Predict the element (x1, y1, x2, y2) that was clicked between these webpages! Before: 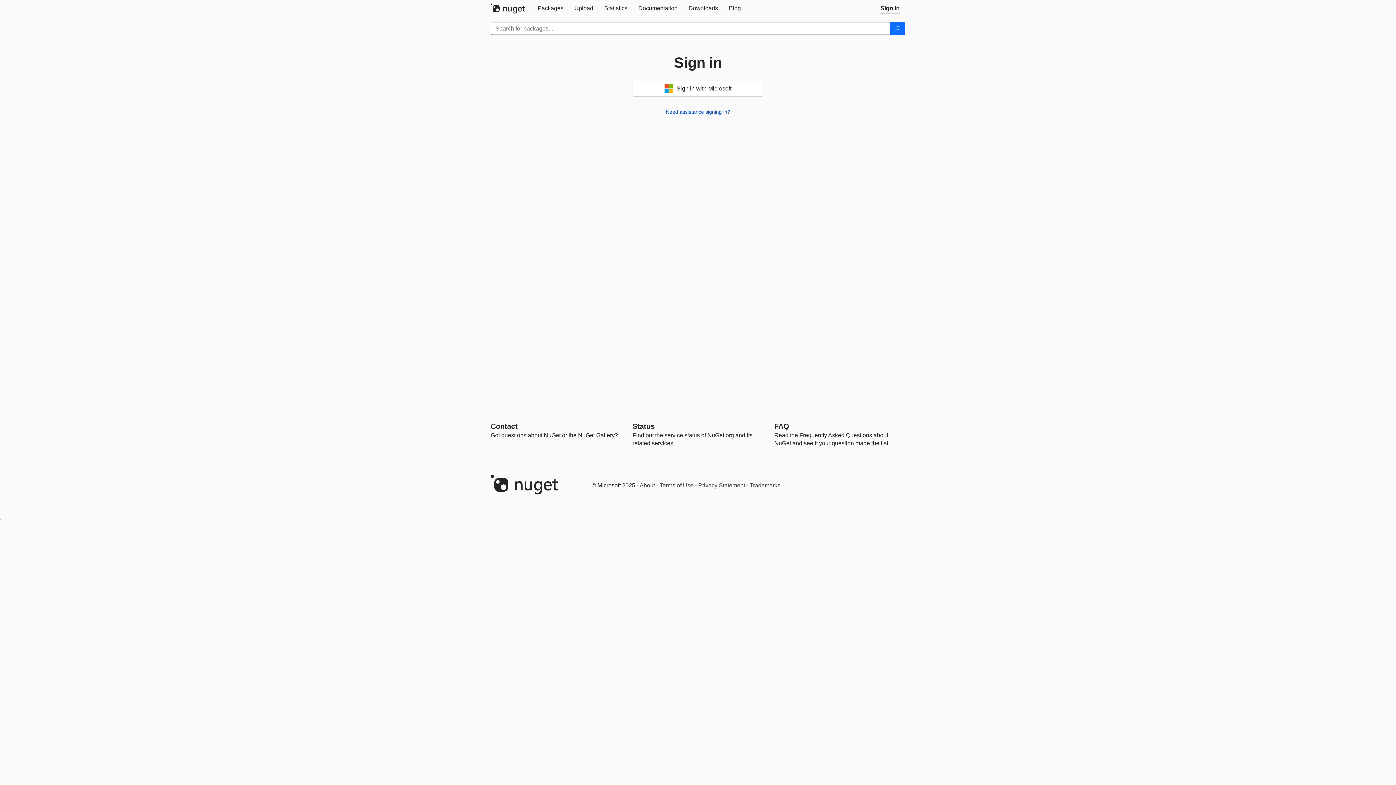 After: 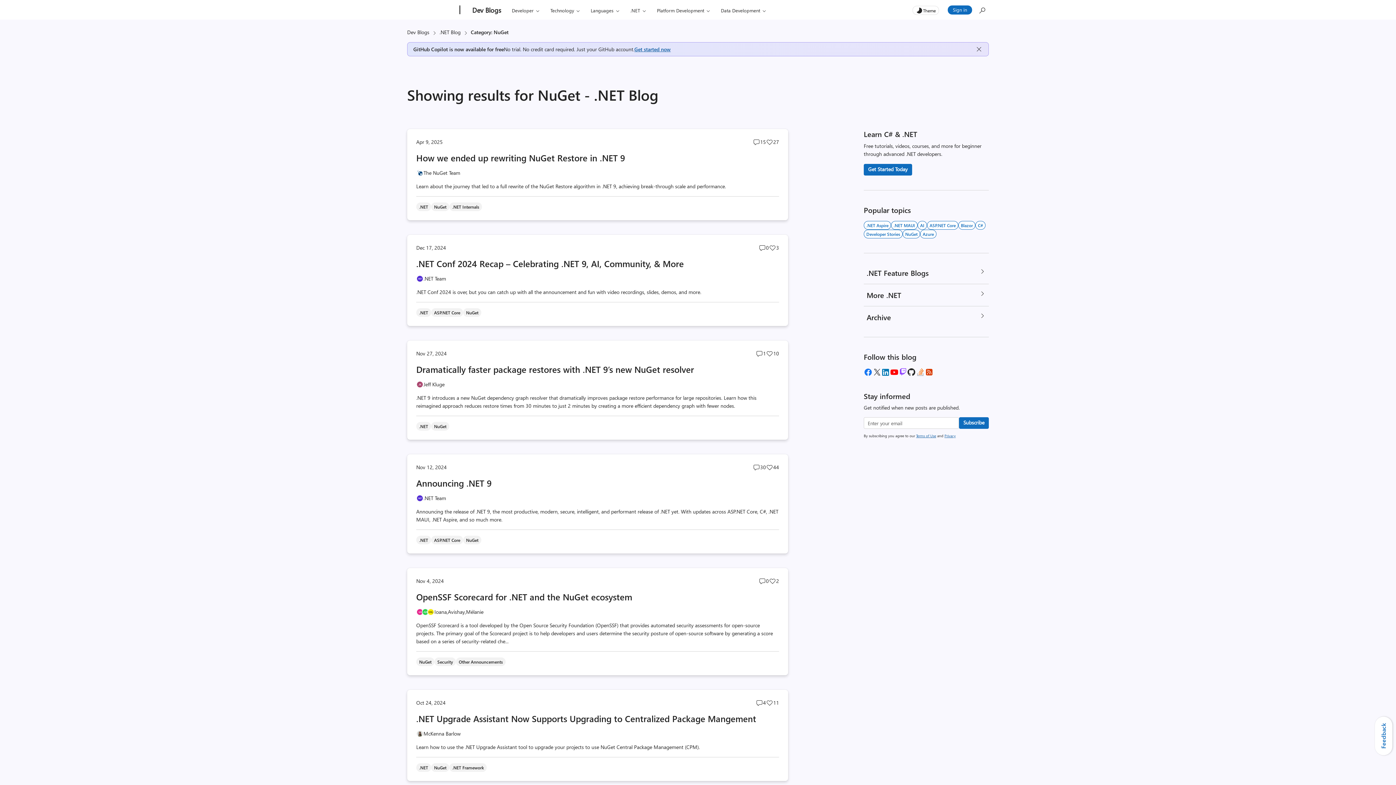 Action: label: Blog bbox: (723, 0, 746, 16)